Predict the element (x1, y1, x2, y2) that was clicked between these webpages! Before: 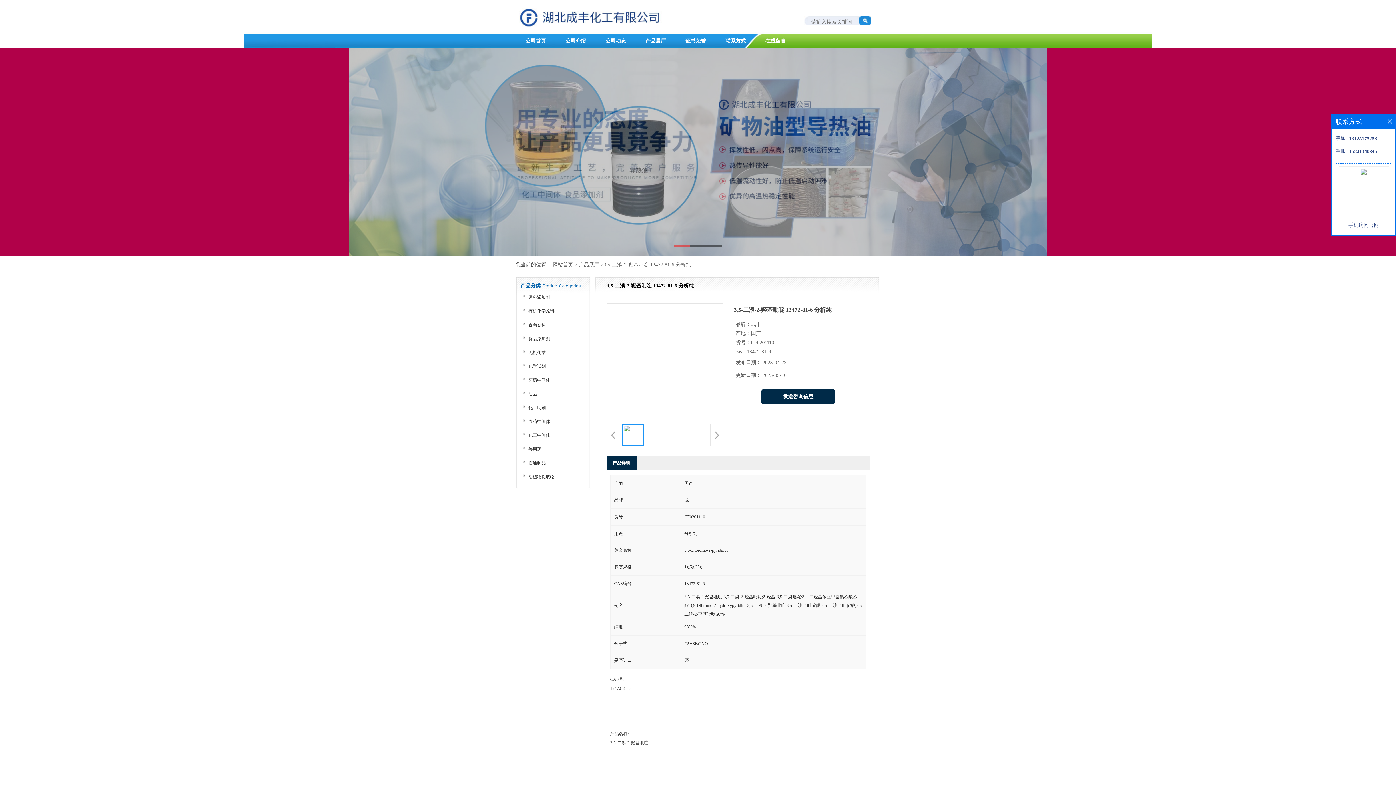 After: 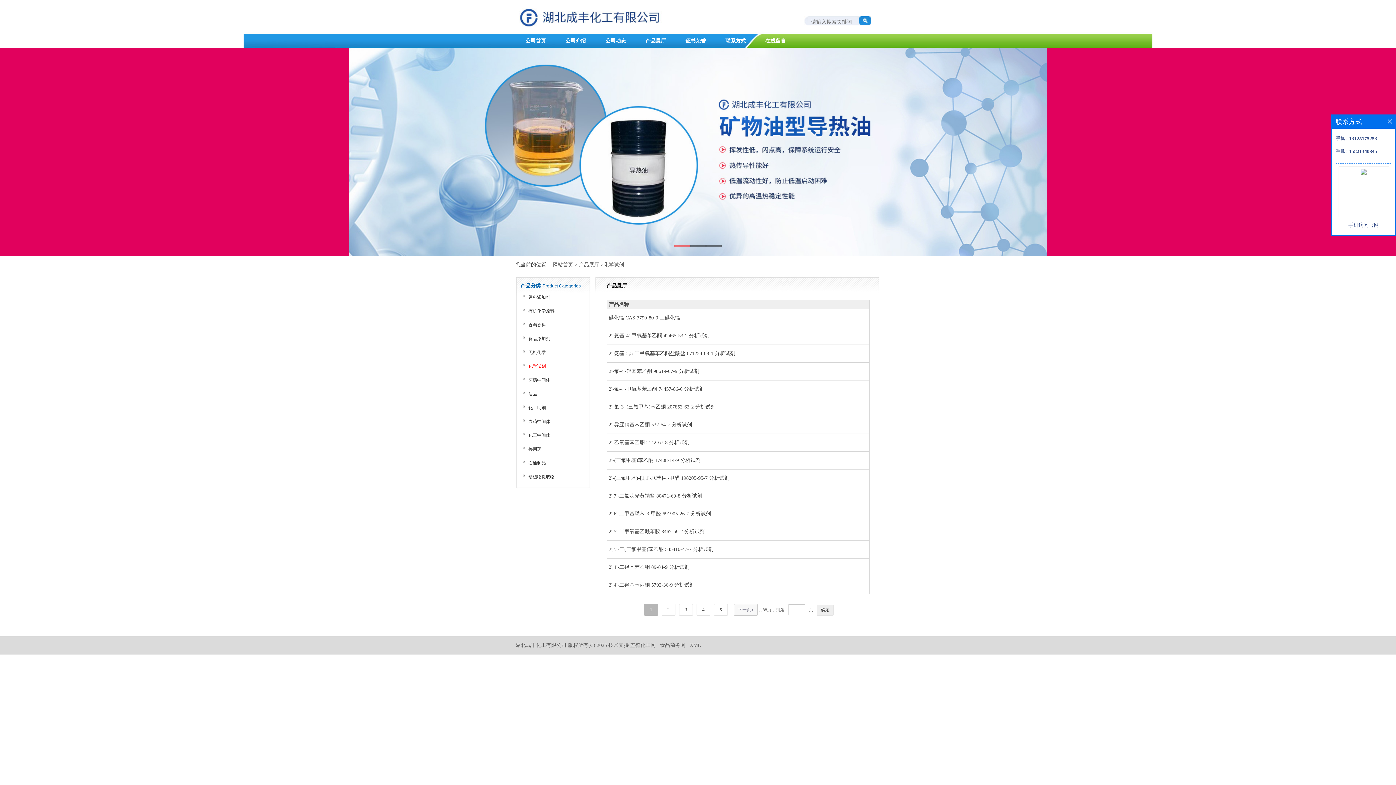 Action: bbox: (523, 360, 586, 373) label: 化学试剂